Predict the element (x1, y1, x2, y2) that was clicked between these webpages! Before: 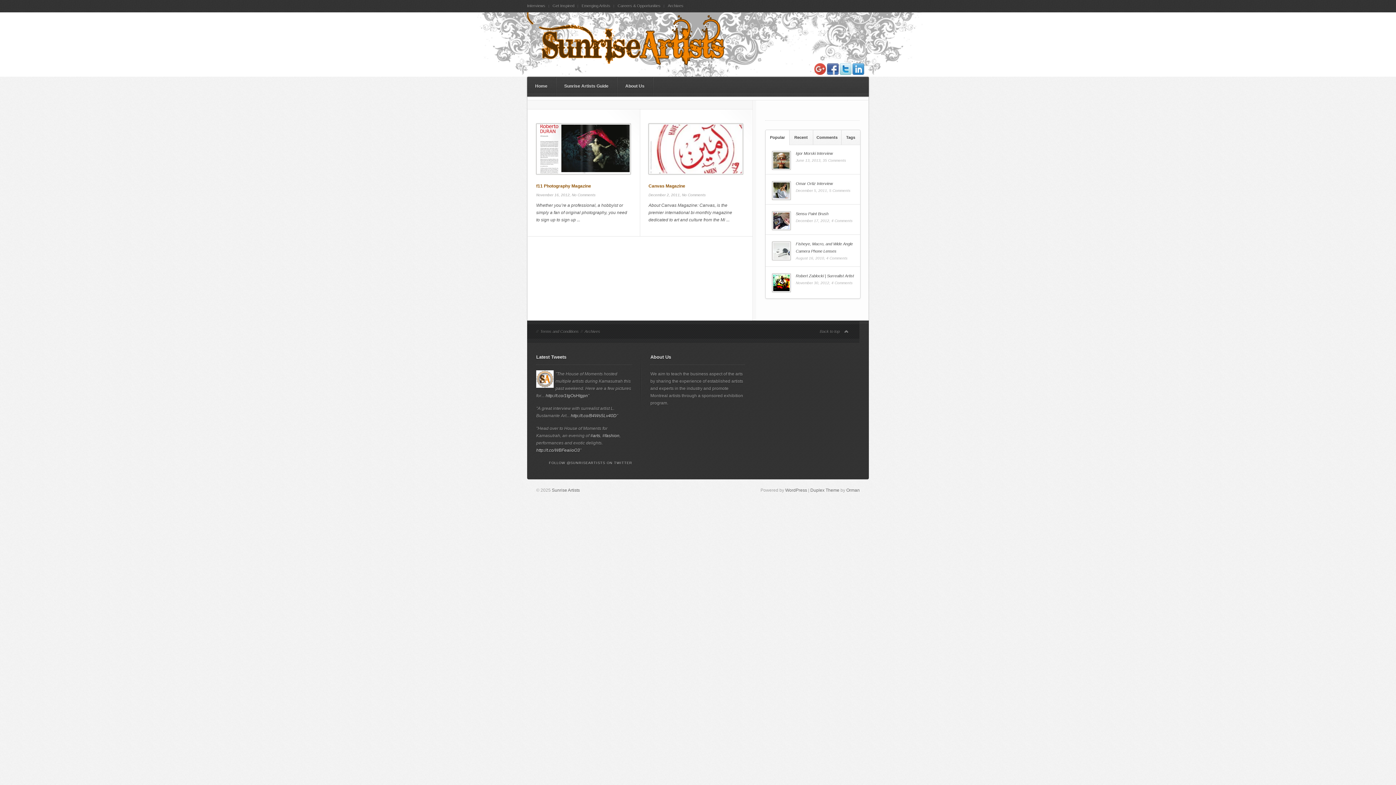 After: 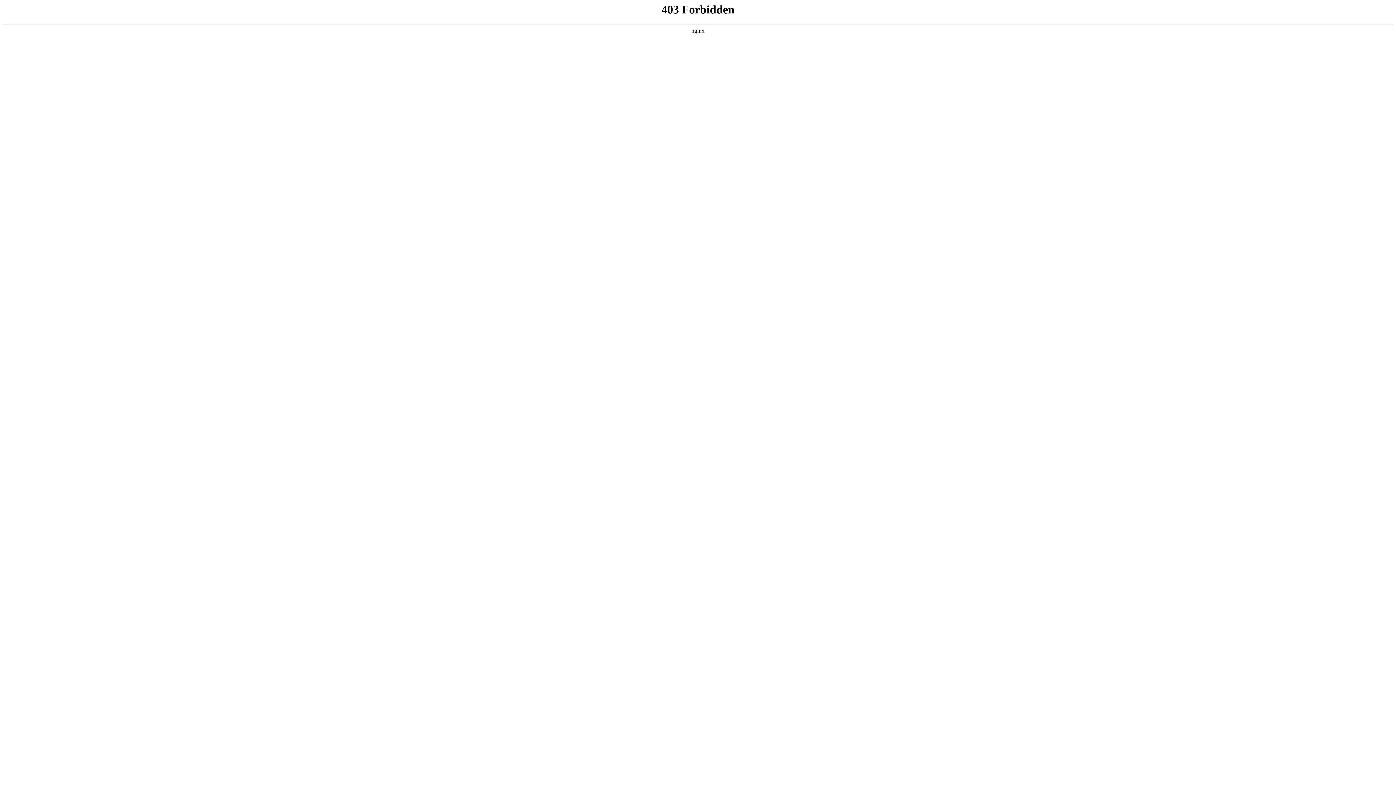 Action: bbox: (785, 488, 807, 493) label: WordPress